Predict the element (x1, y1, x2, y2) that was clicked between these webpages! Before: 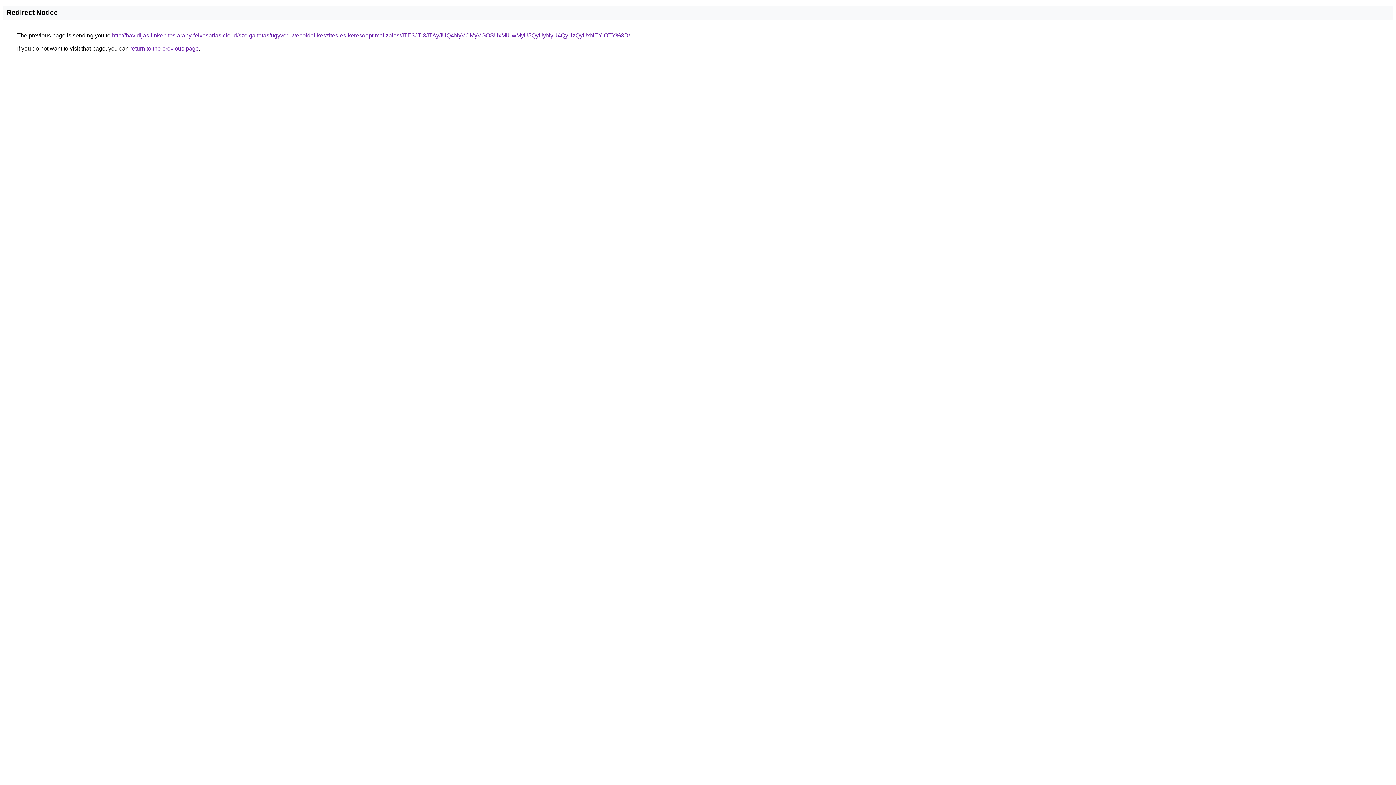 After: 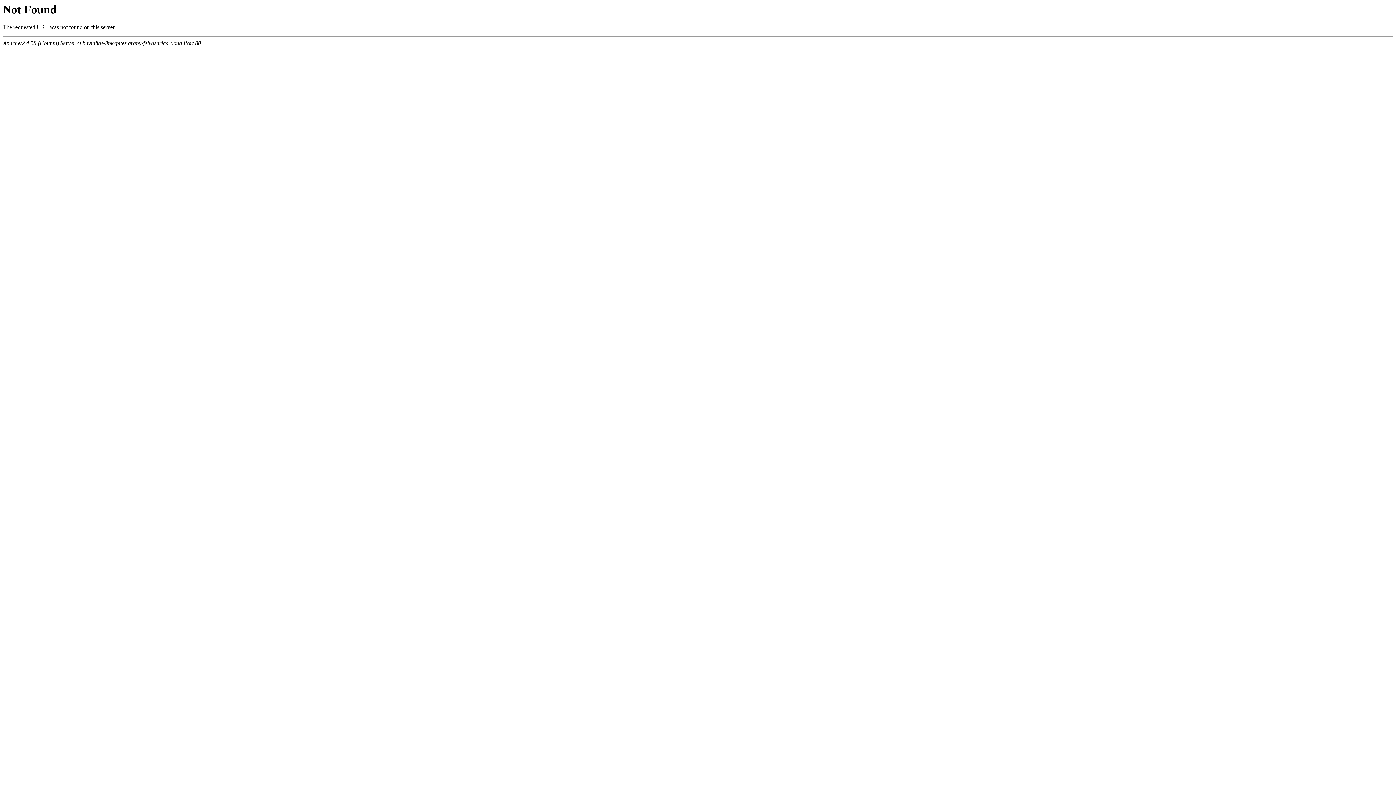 Action: bbox: (112, 32, 630, 38) label: http://havidijas-linkepites.arany-felvasarlas.cloud/szolgaltatas/ugyved-weboldal-keszites-es-keresooptimalizalas/JTE3JTI3JTAyJUQ4NyVCMyVGOSUxMiUwMyU5QyUyNyU4QyUzQyUxNEYlOTY%3D/